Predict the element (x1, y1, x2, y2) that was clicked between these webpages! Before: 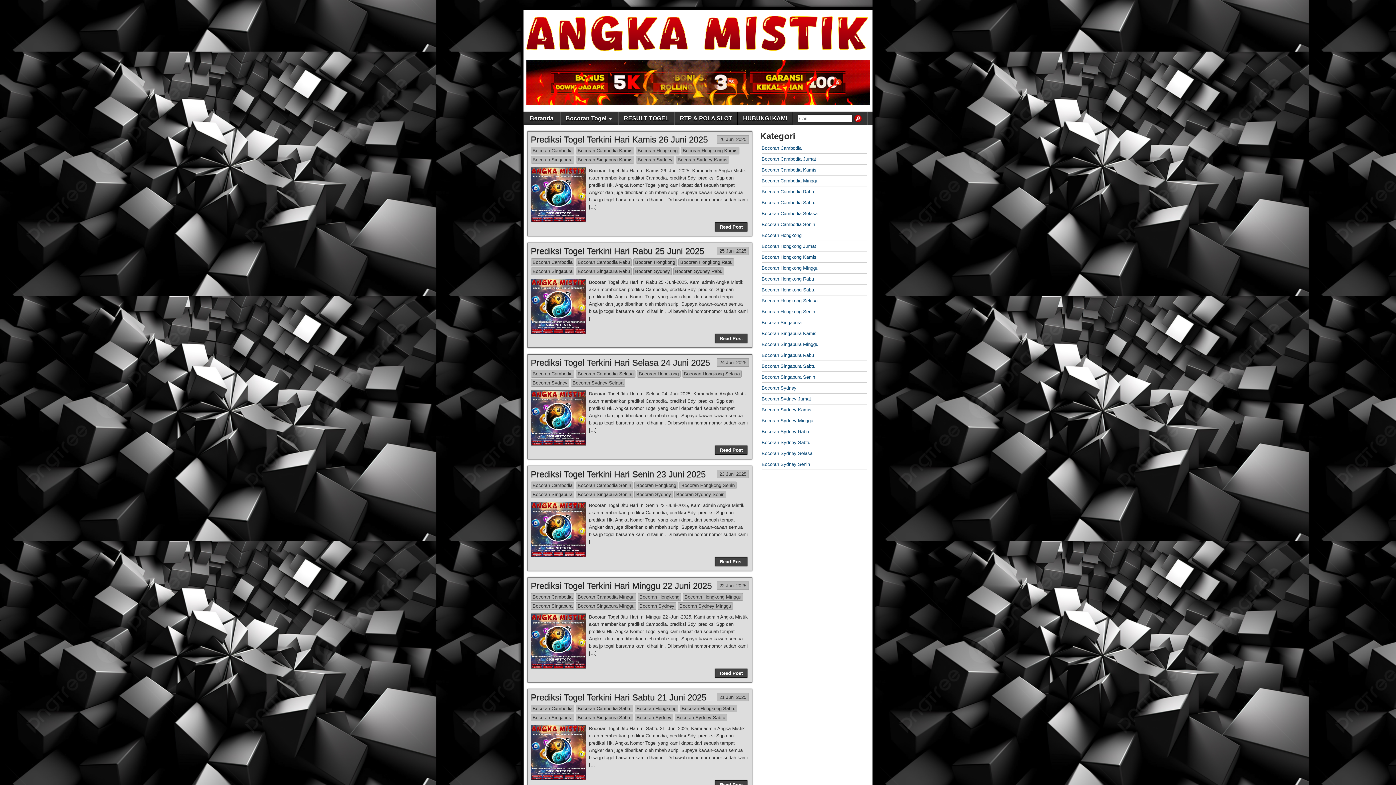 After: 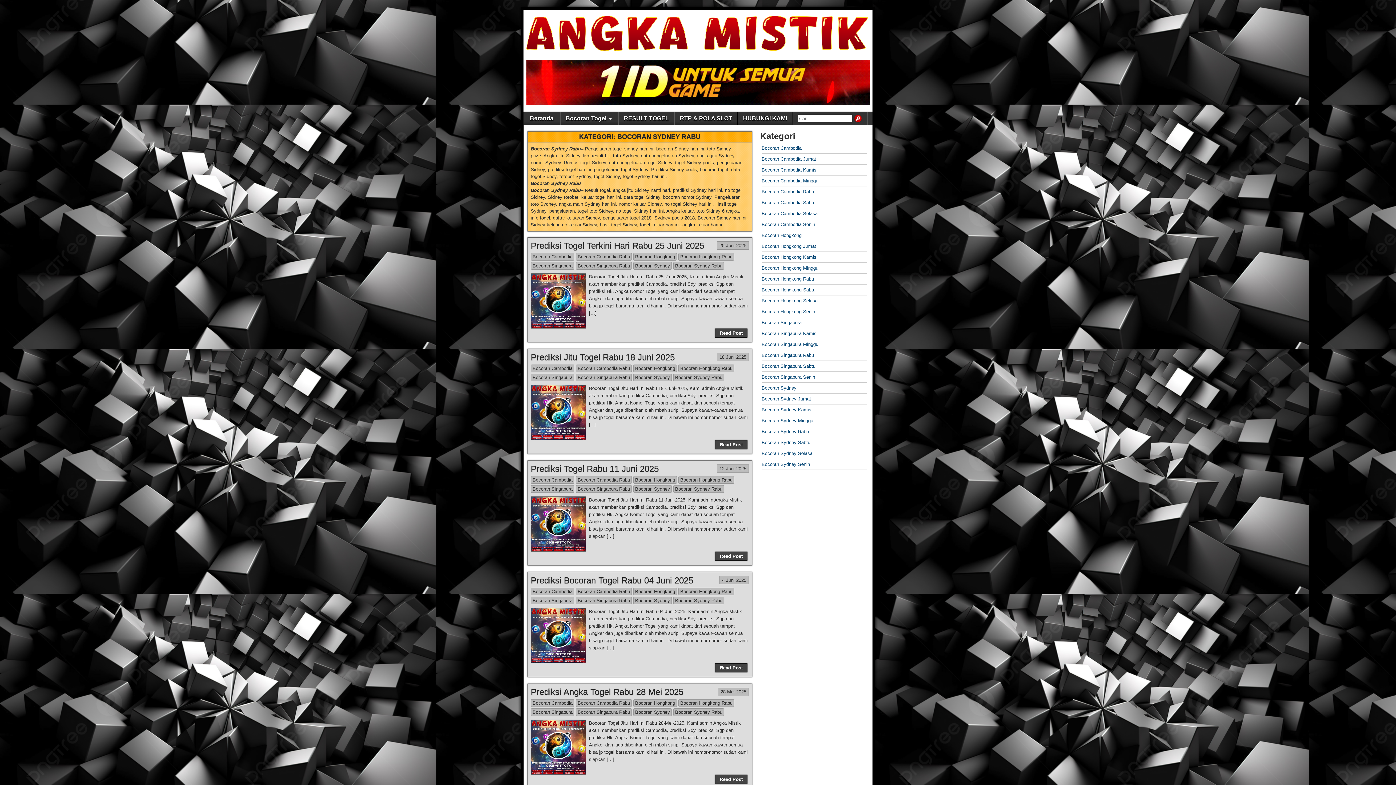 Action: label: Bocoran Sydney Rabu bbox: (761, 429, 809, 434)